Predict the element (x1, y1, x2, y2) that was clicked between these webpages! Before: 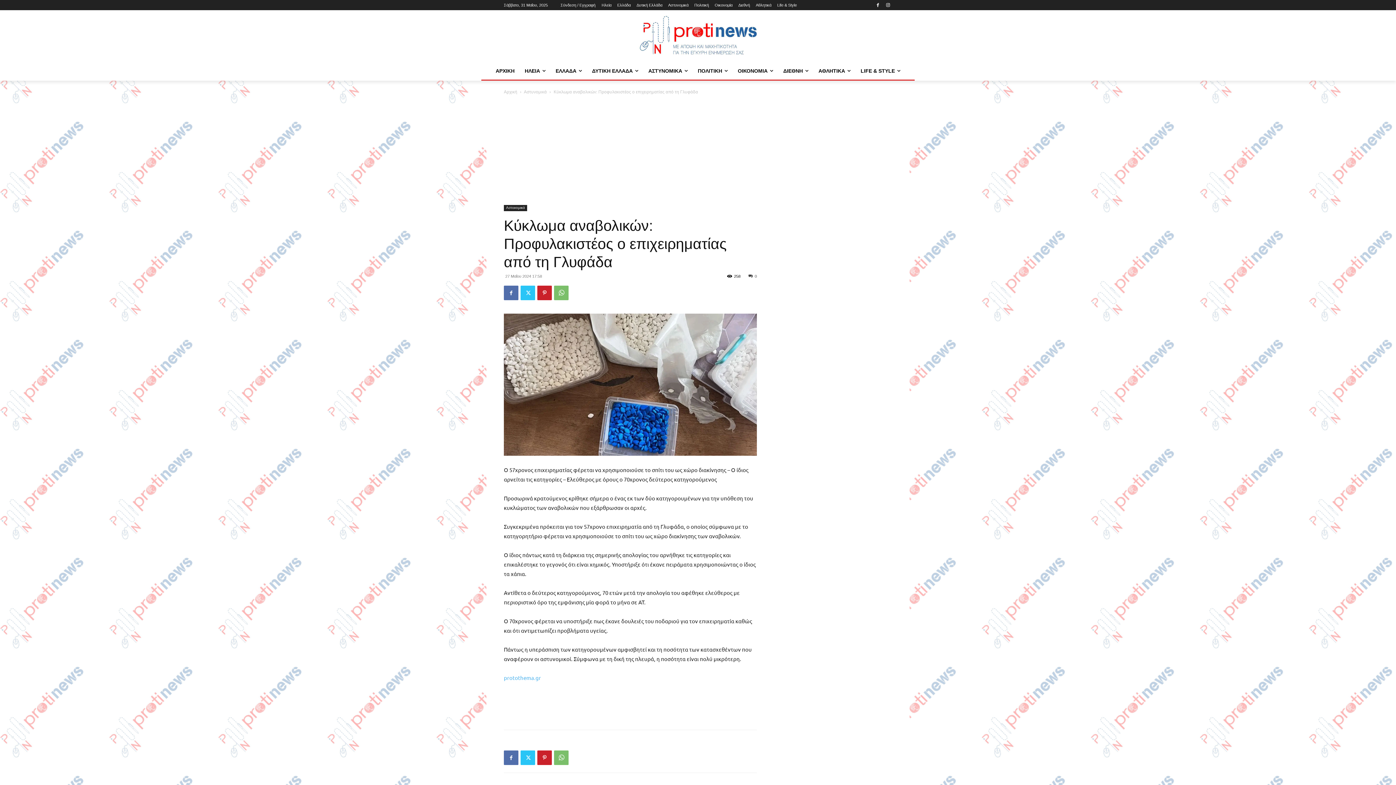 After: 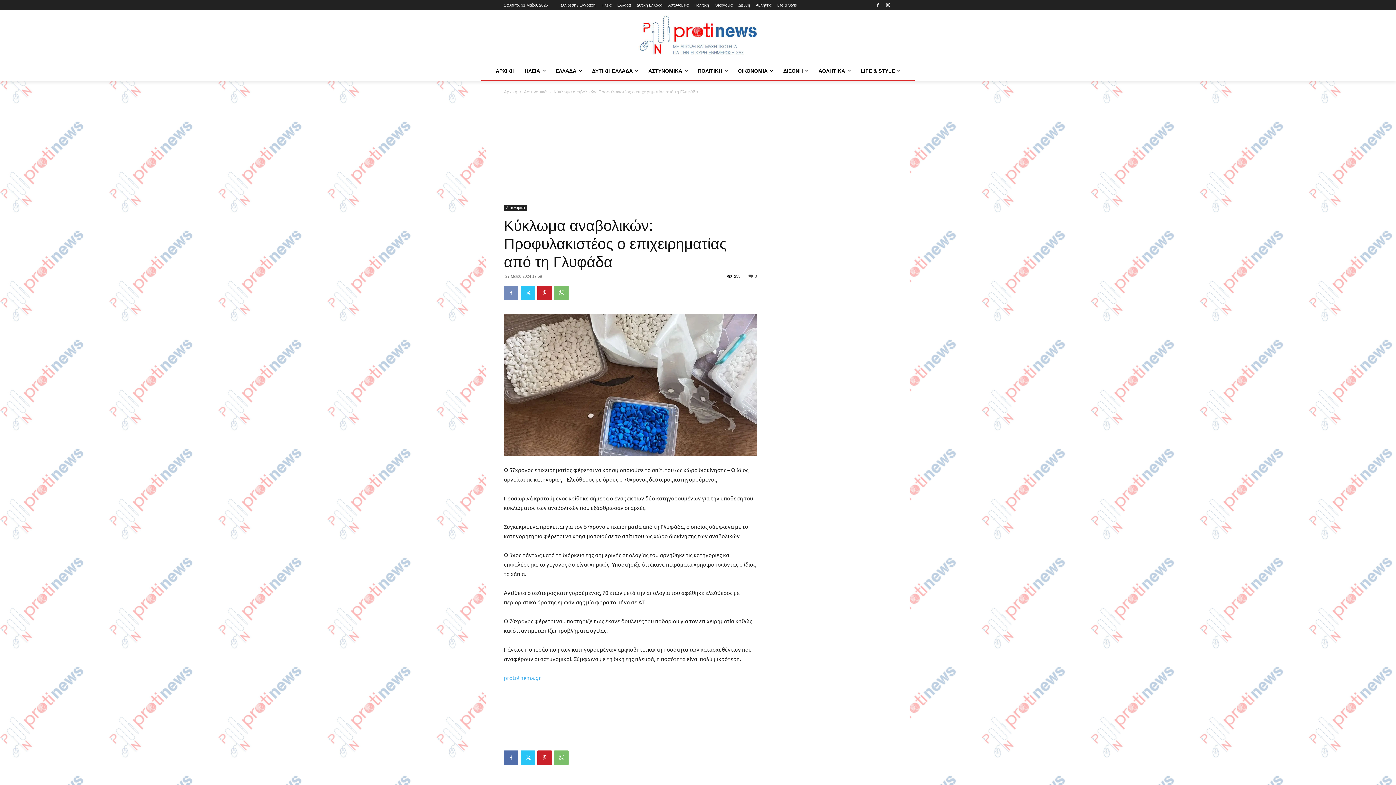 Action: bbox: (504, 285, 518, 300)